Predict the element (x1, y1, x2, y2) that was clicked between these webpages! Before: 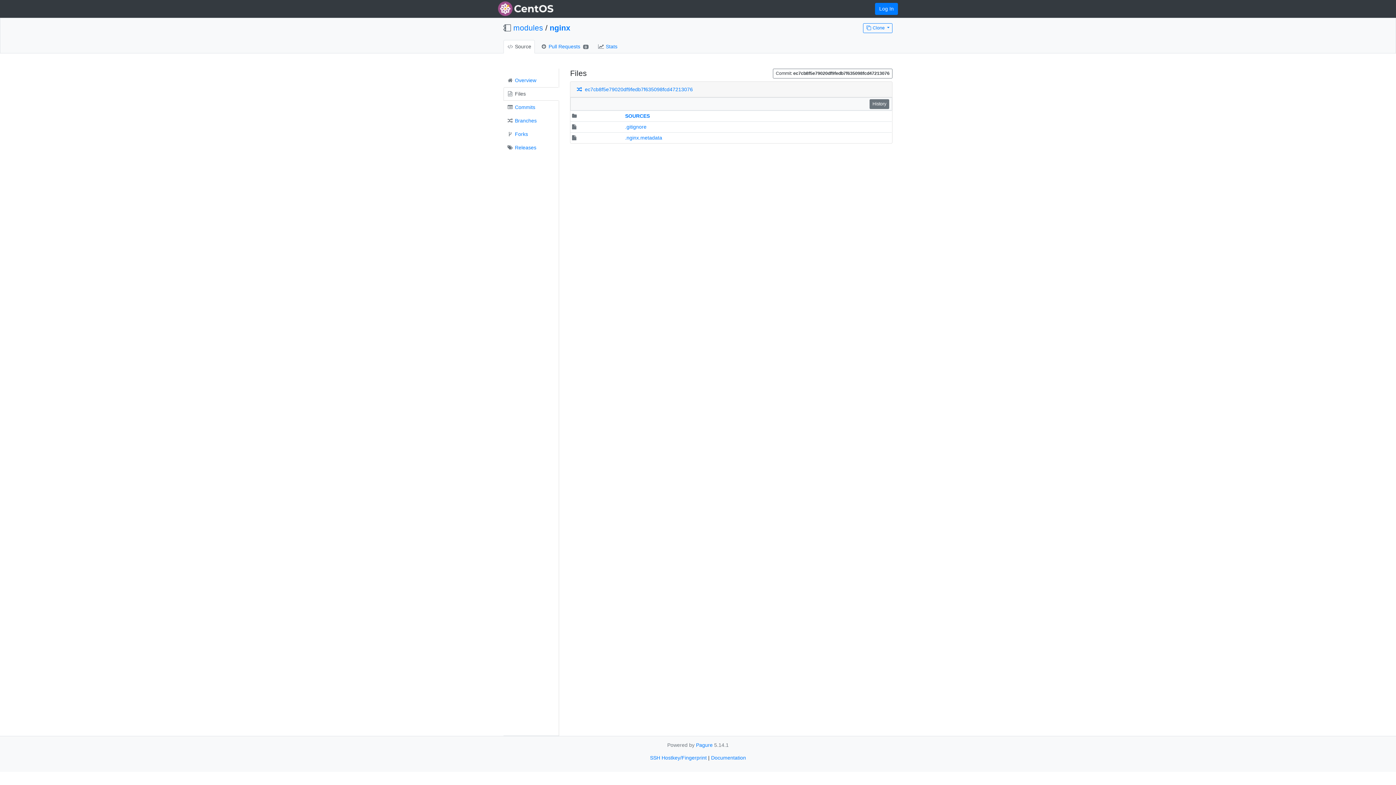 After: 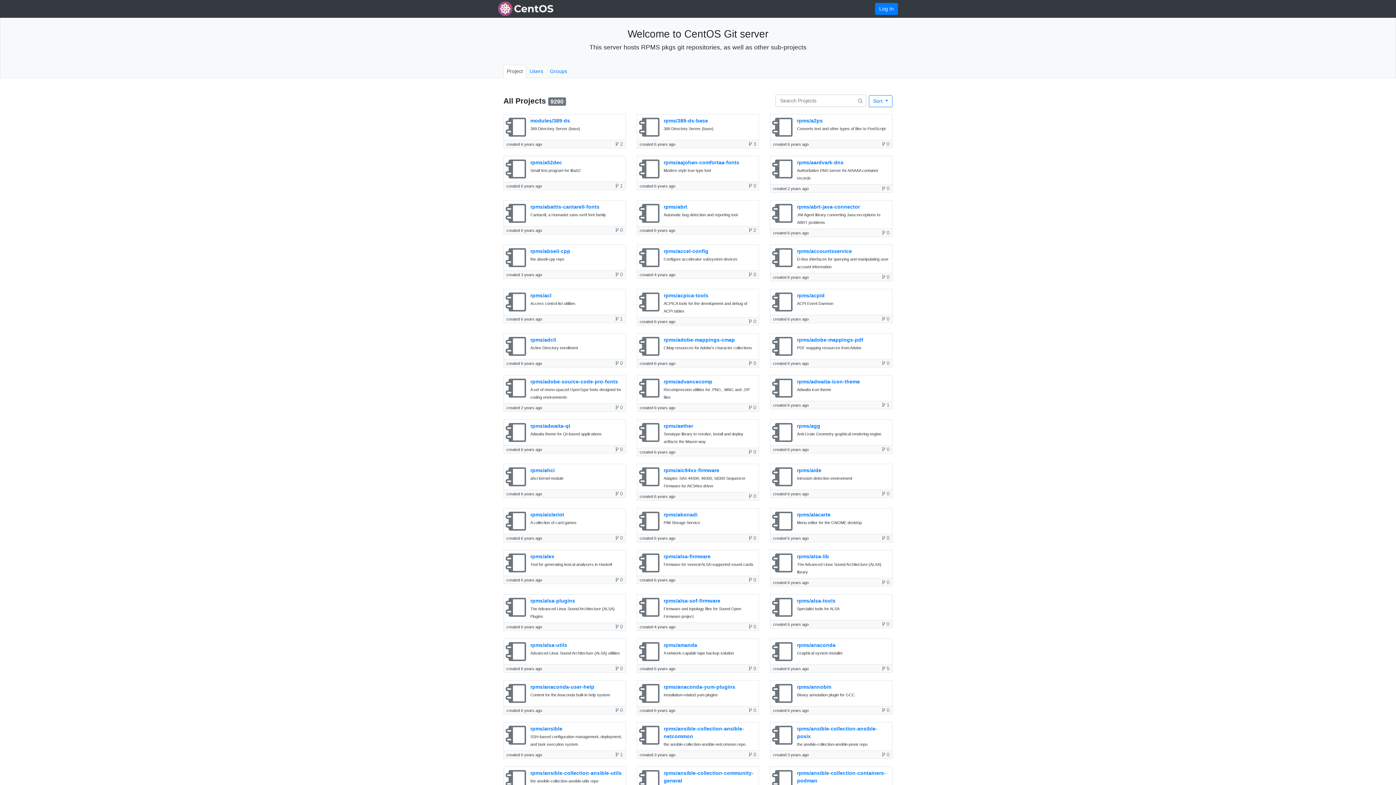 Action: bbox: (498, 0, 553, 17)